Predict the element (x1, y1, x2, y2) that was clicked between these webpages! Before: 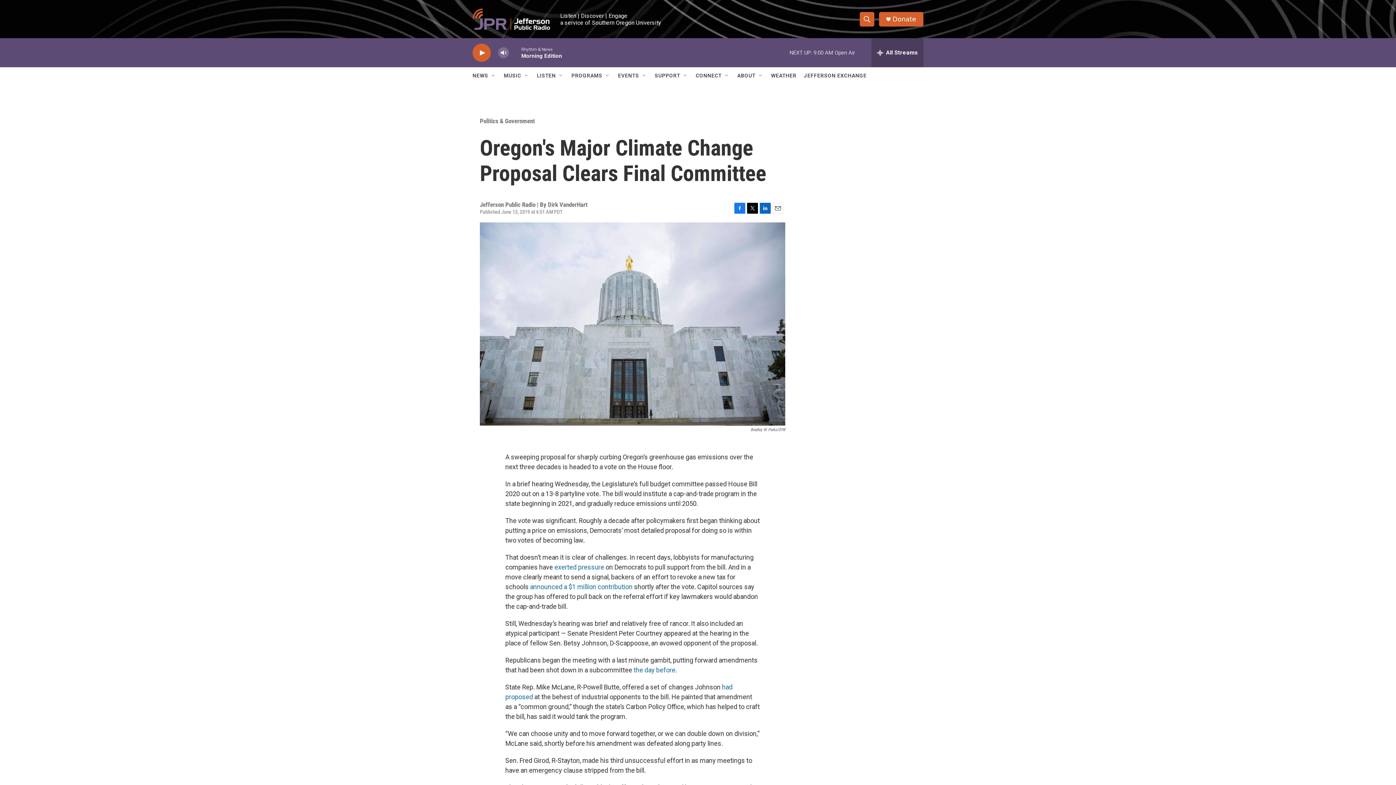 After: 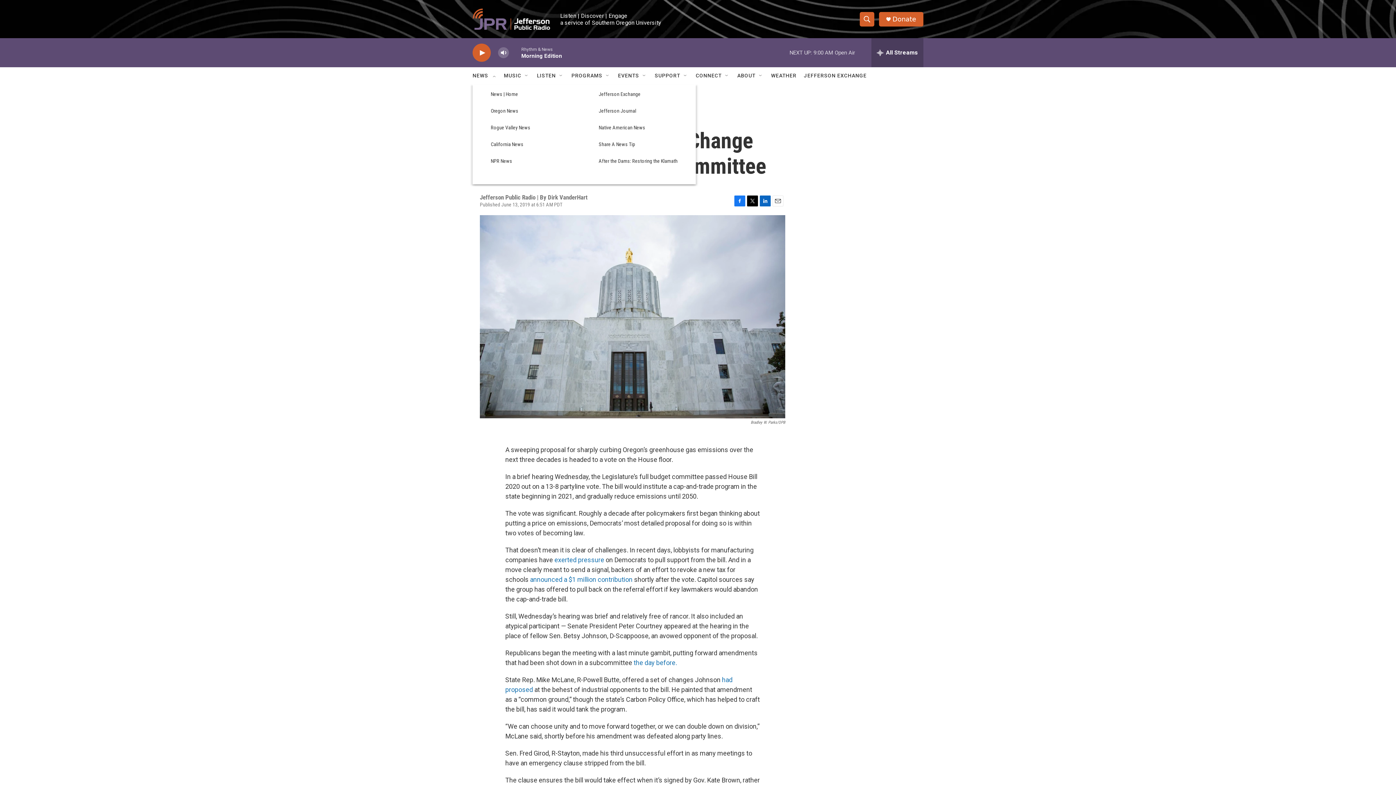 Action: label: Open Sub Navigation bbox: (491, 72, 497, 78)